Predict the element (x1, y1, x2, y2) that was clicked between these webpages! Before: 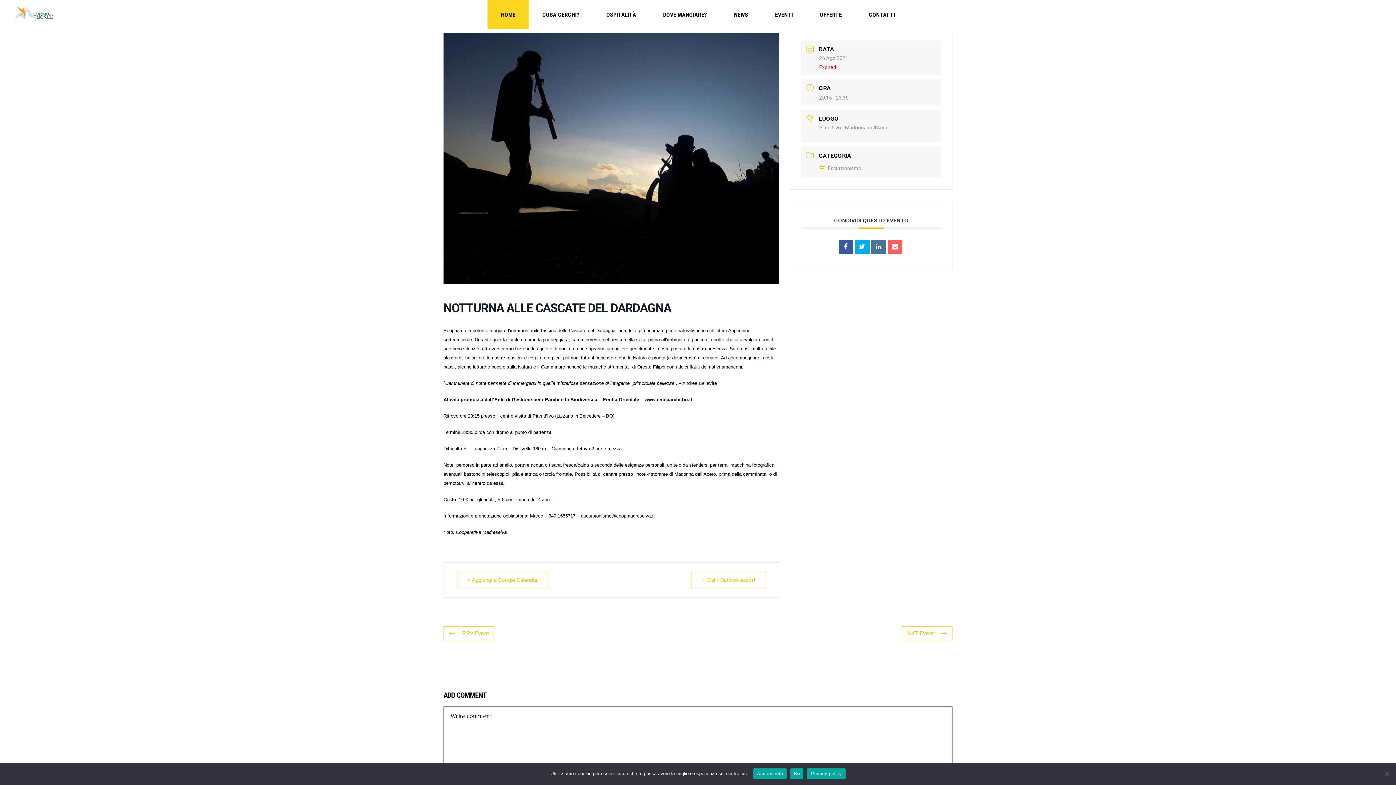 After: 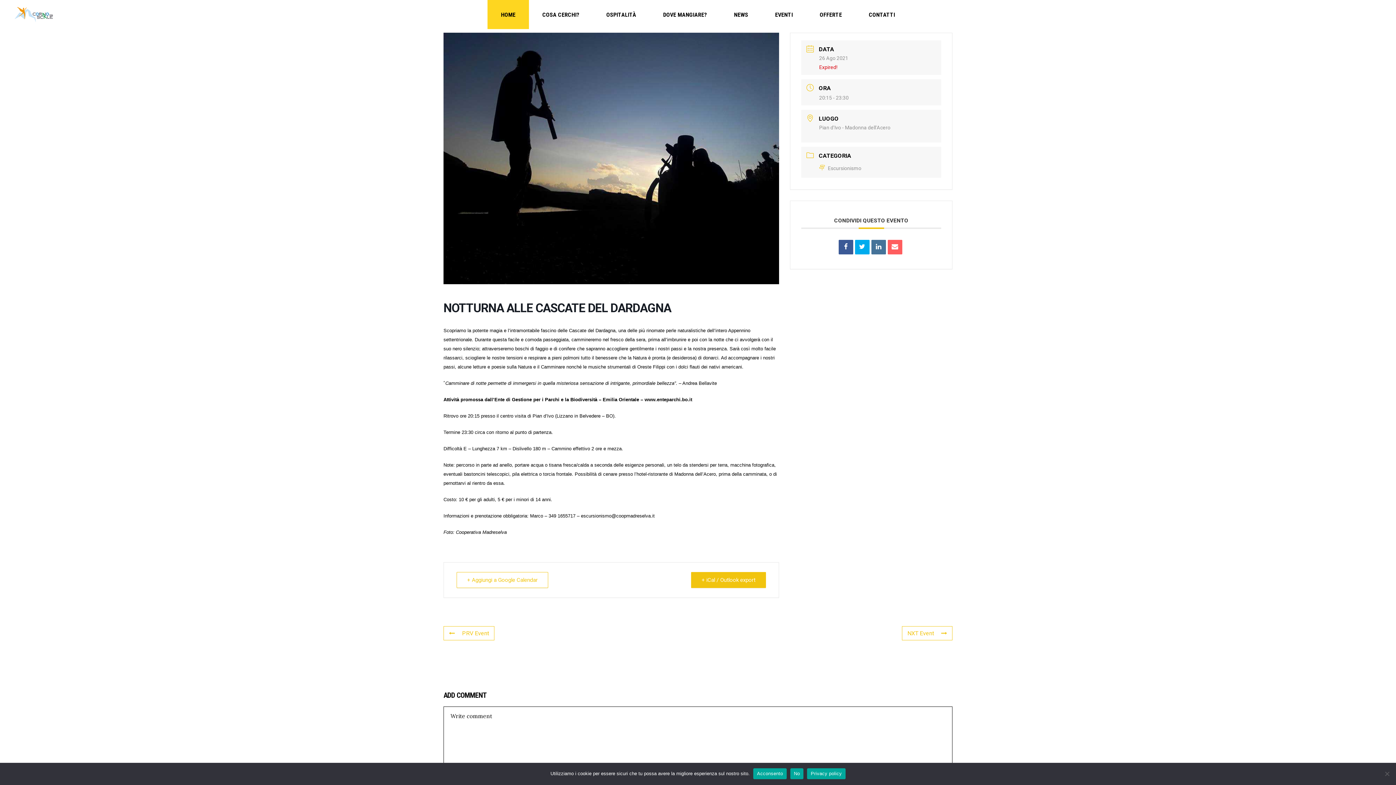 Action: label: + iCal / Outlook export bbox: (691, 572, 766, 588)